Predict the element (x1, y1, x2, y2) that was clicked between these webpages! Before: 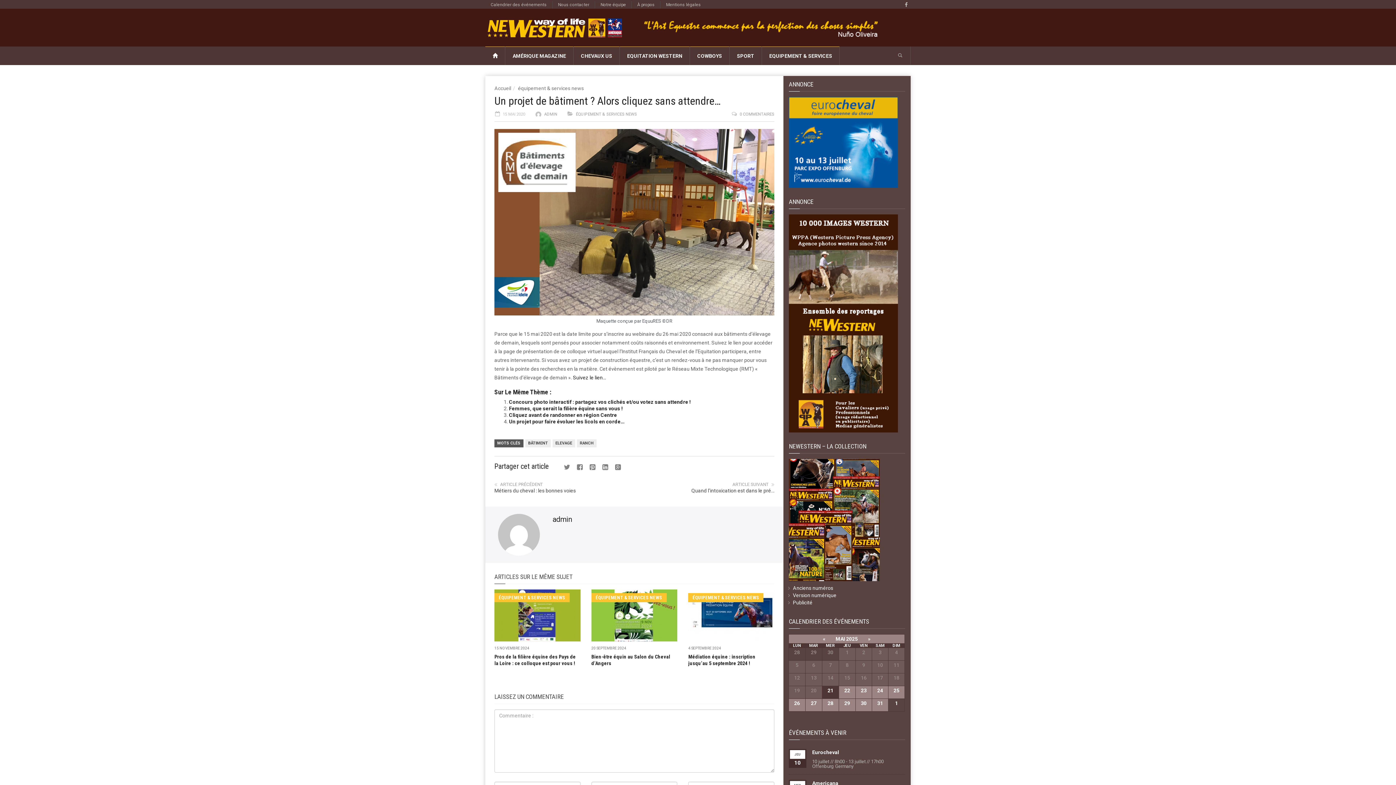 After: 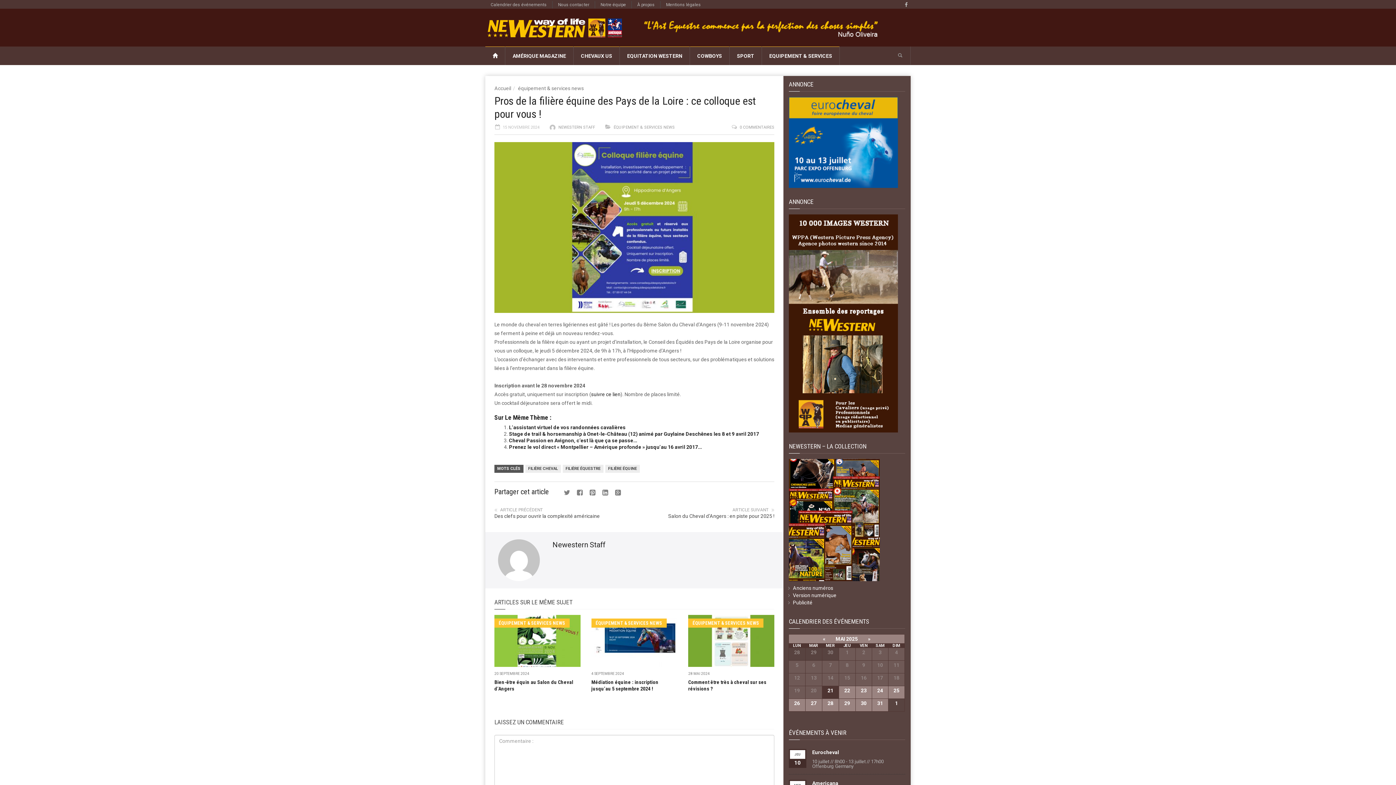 Action: bbox: (494, 589, 580, 641)